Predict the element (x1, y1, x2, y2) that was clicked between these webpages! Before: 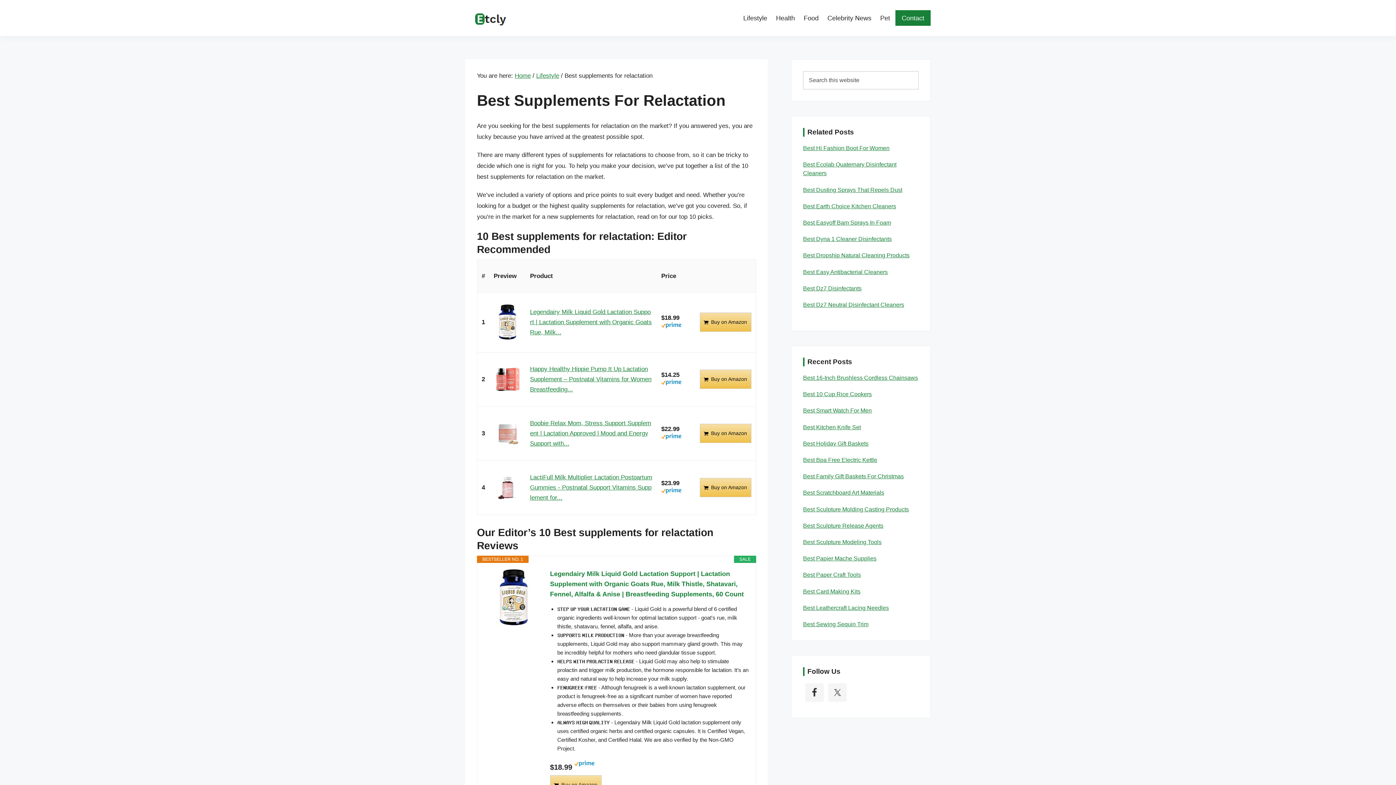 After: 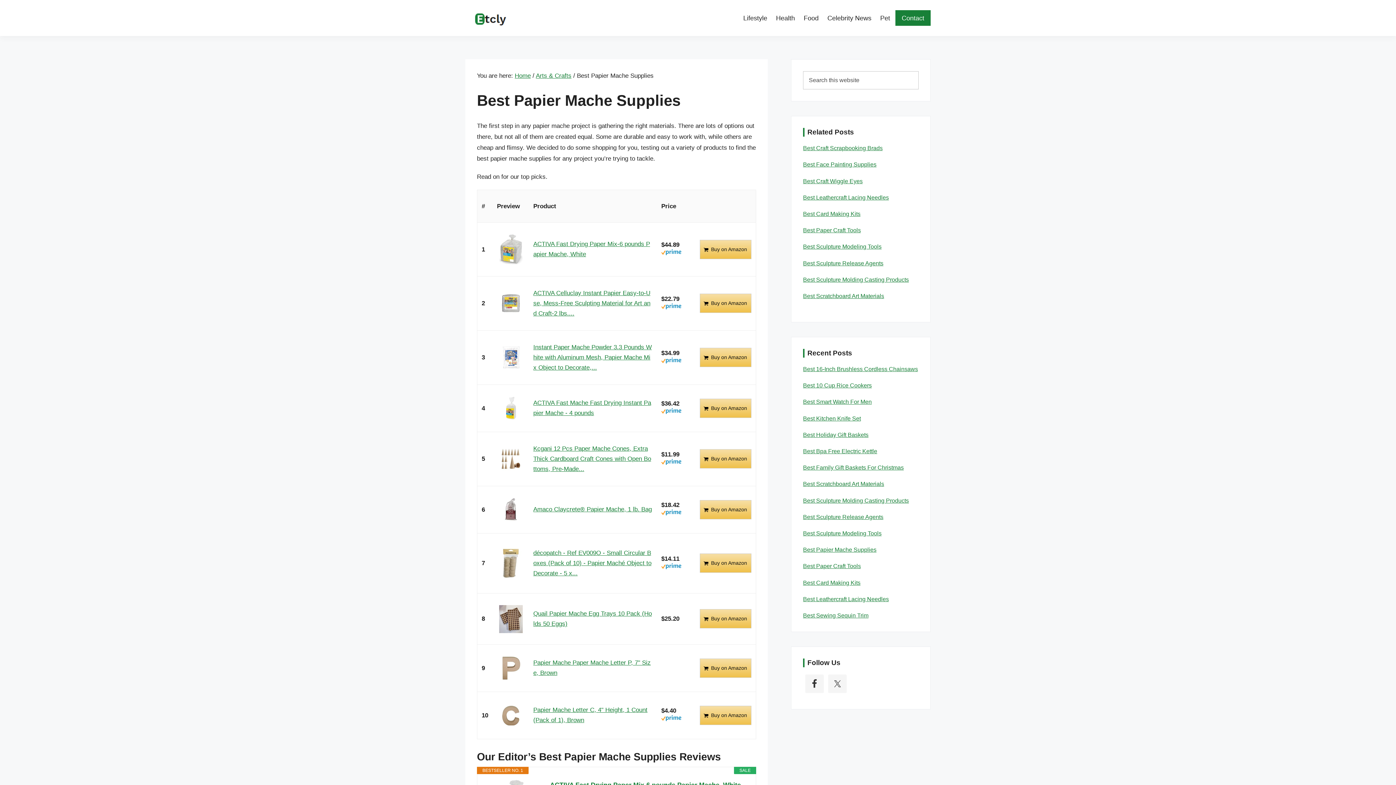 Action: label: Best Papier Mache Supplies bbox: (803, 555, 876, 561)